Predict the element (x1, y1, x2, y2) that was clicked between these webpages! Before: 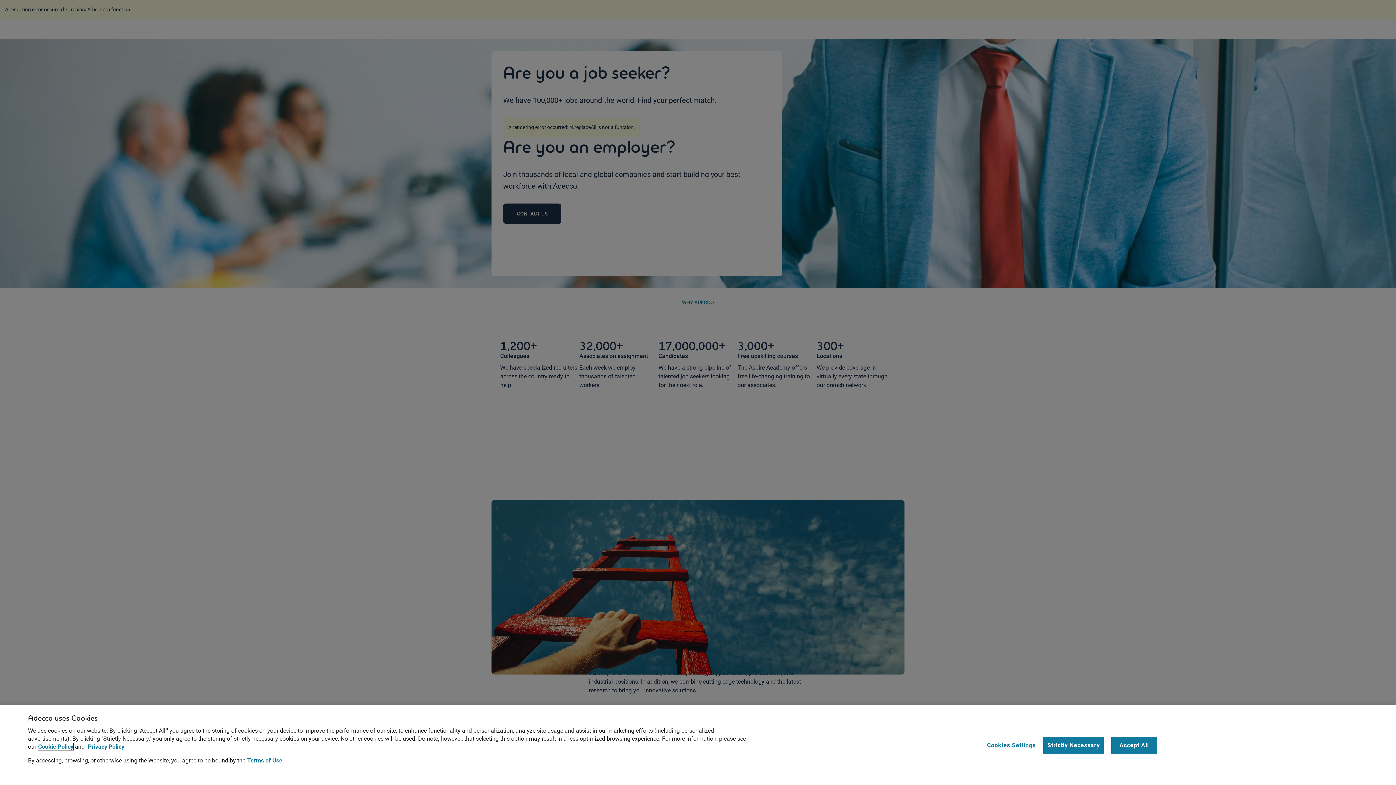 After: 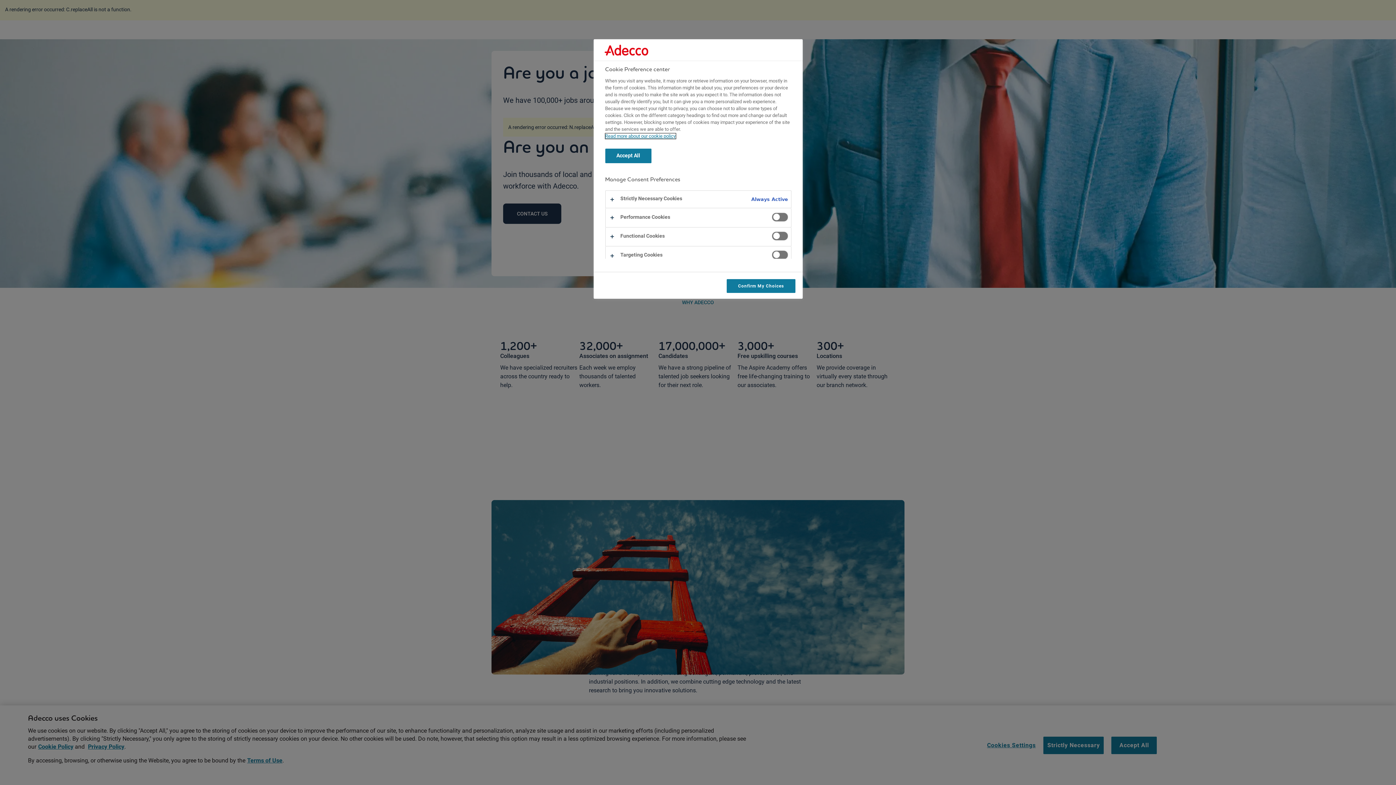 Action: bbox: (987, 737, 1036, 754) label: Cookies Settings